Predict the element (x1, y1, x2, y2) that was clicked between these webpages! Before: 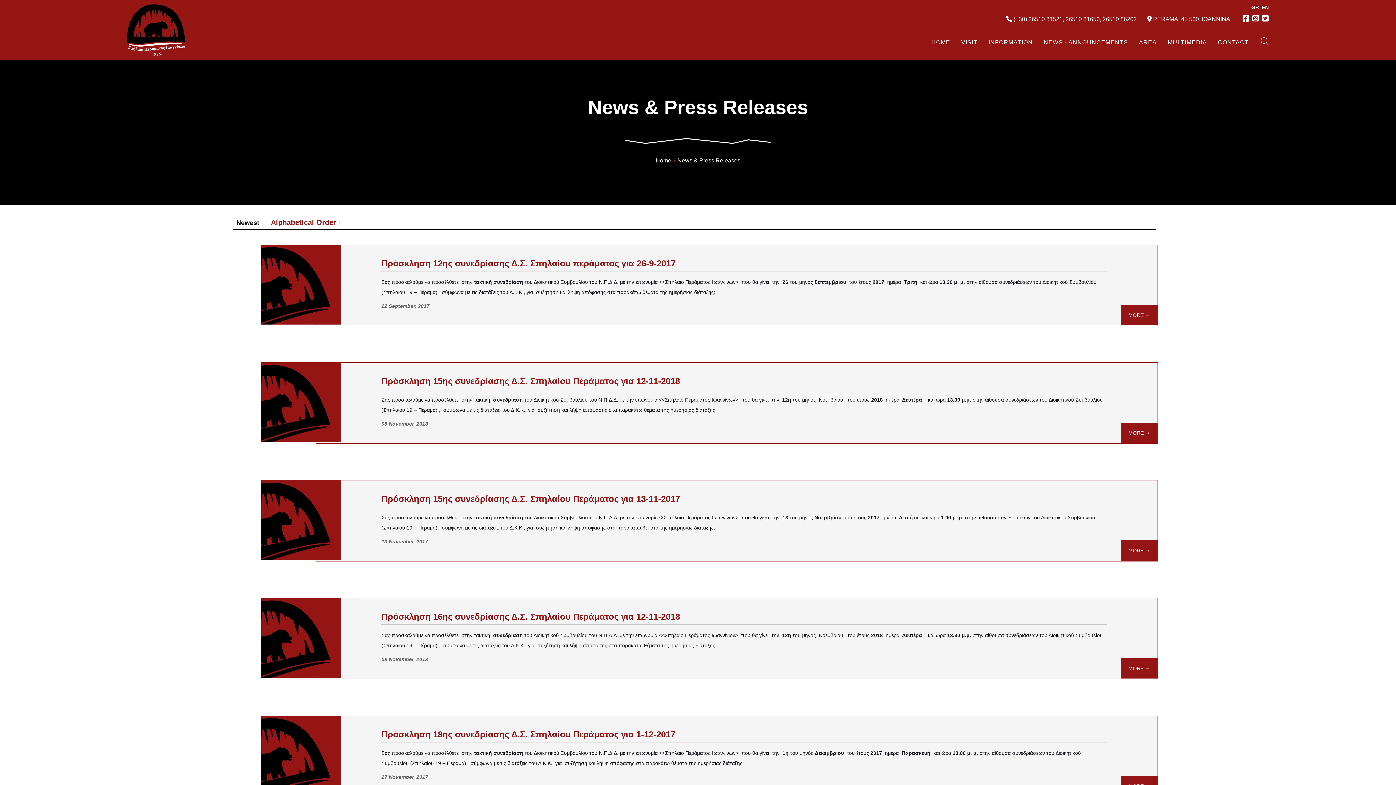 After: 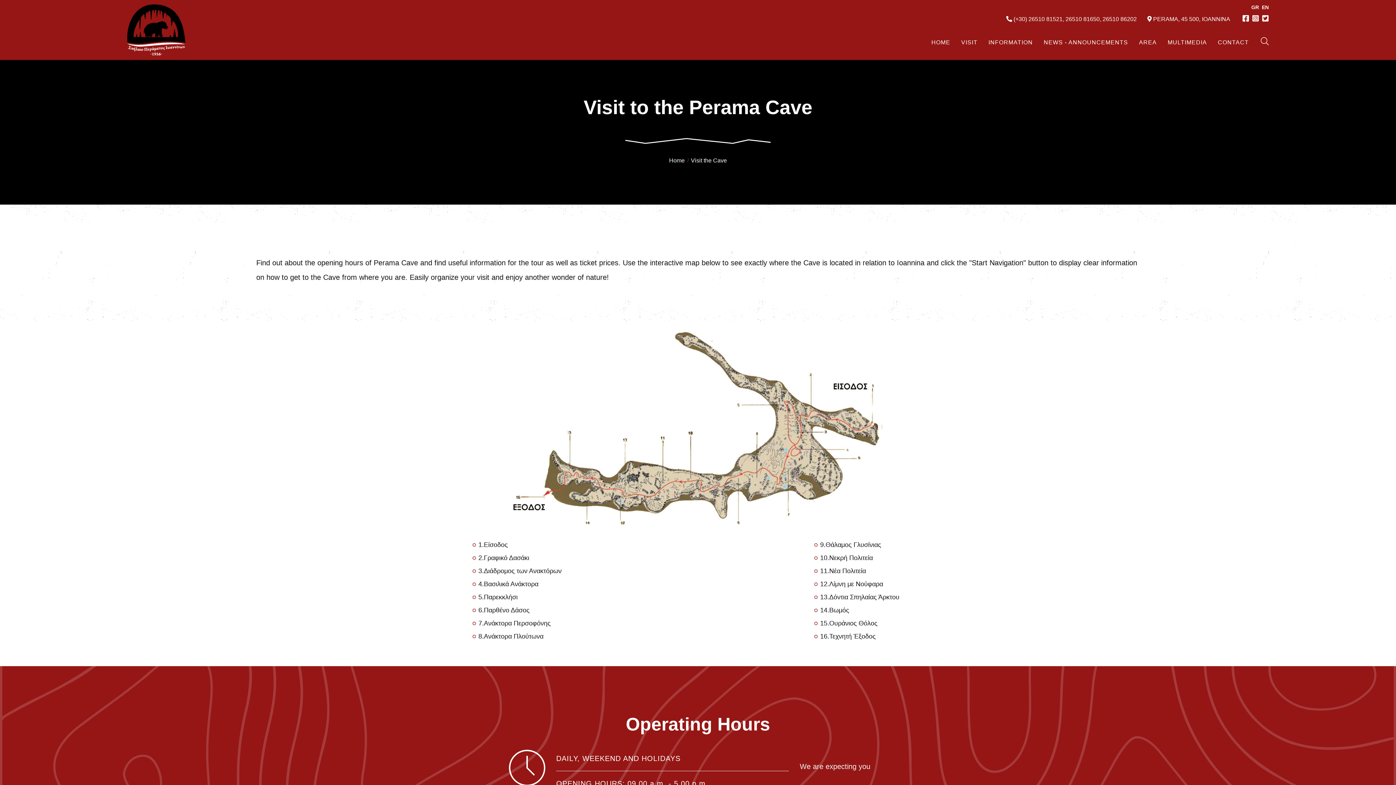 Action: label: VISIT bbox: (960, 38, 978, 53)